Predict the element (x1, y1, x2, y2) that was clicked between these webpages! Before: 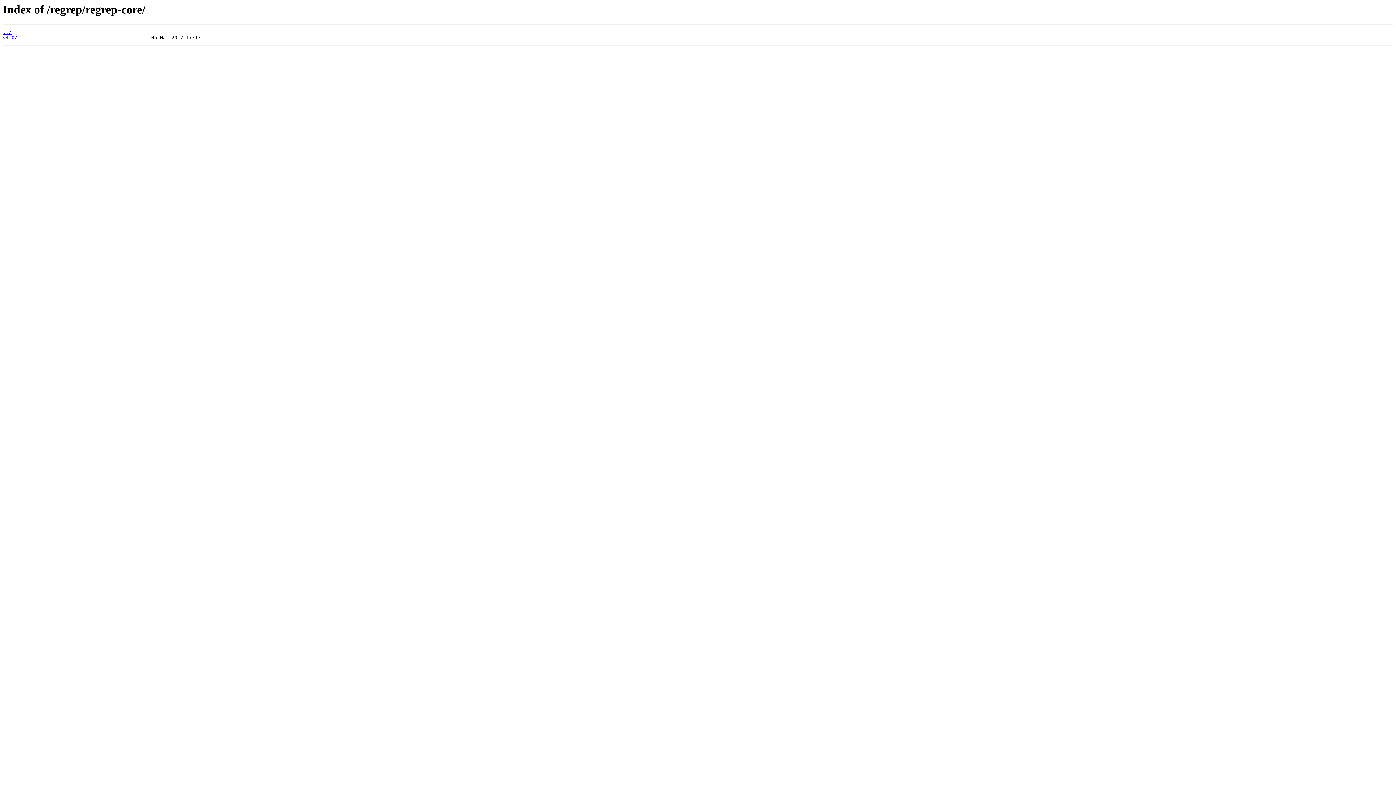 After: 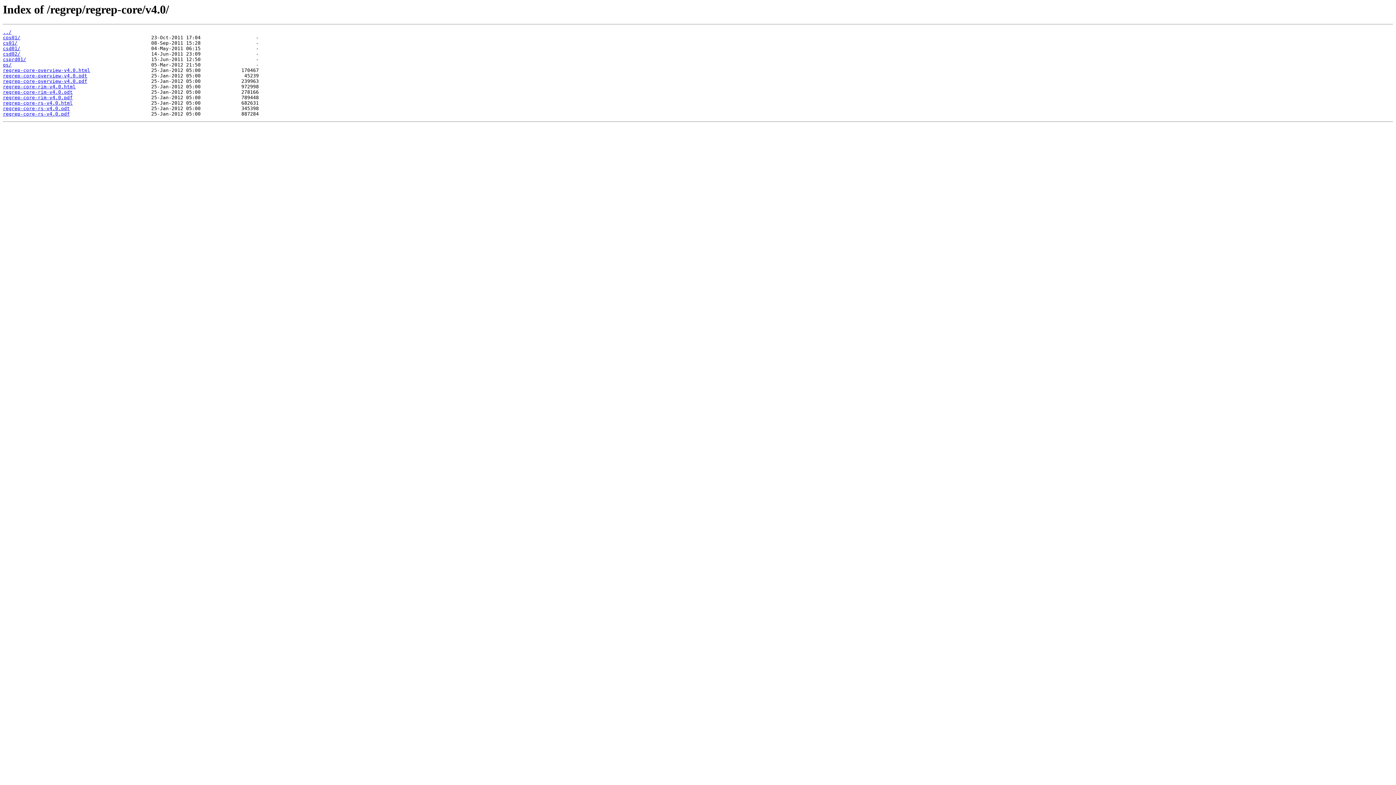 Action: bbox: (2, 35, 17, 40) label: v4.0/